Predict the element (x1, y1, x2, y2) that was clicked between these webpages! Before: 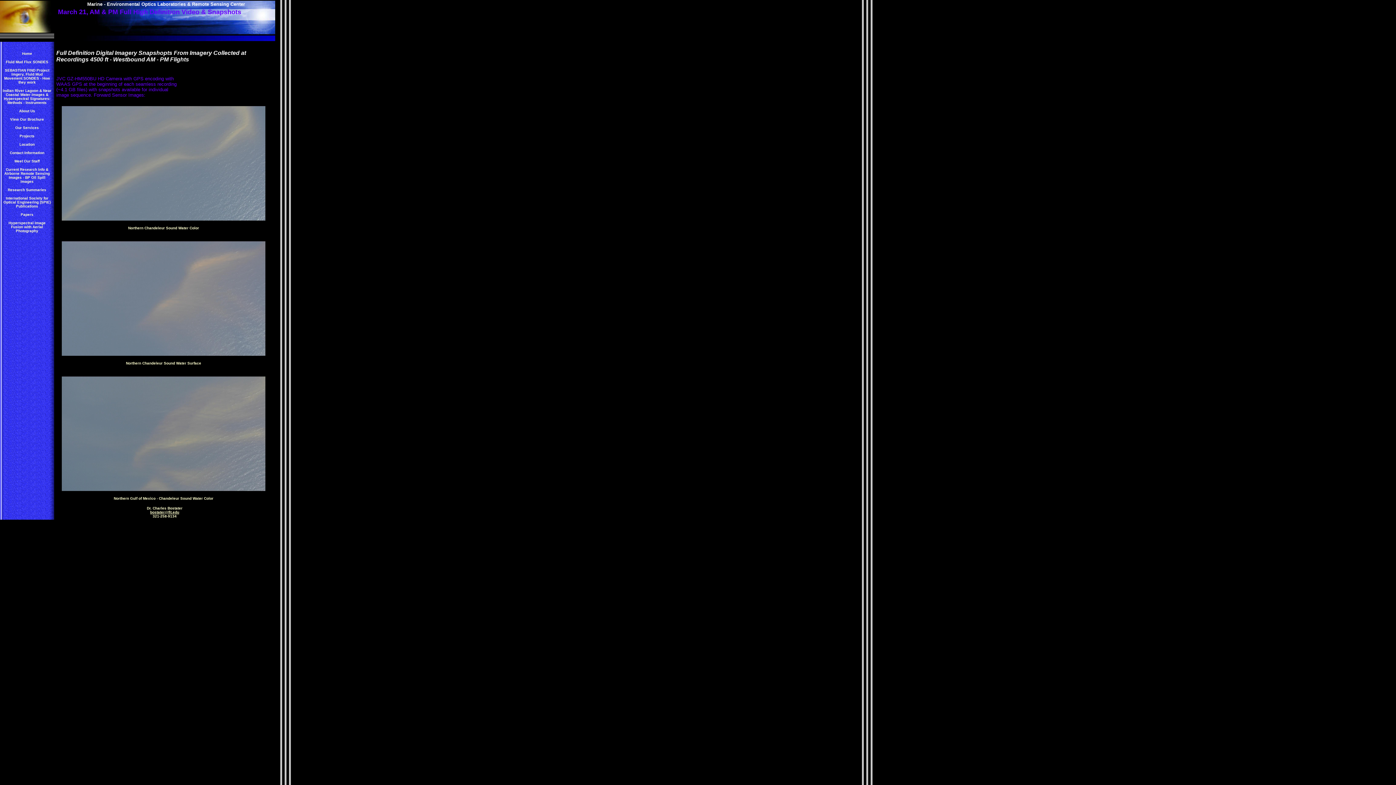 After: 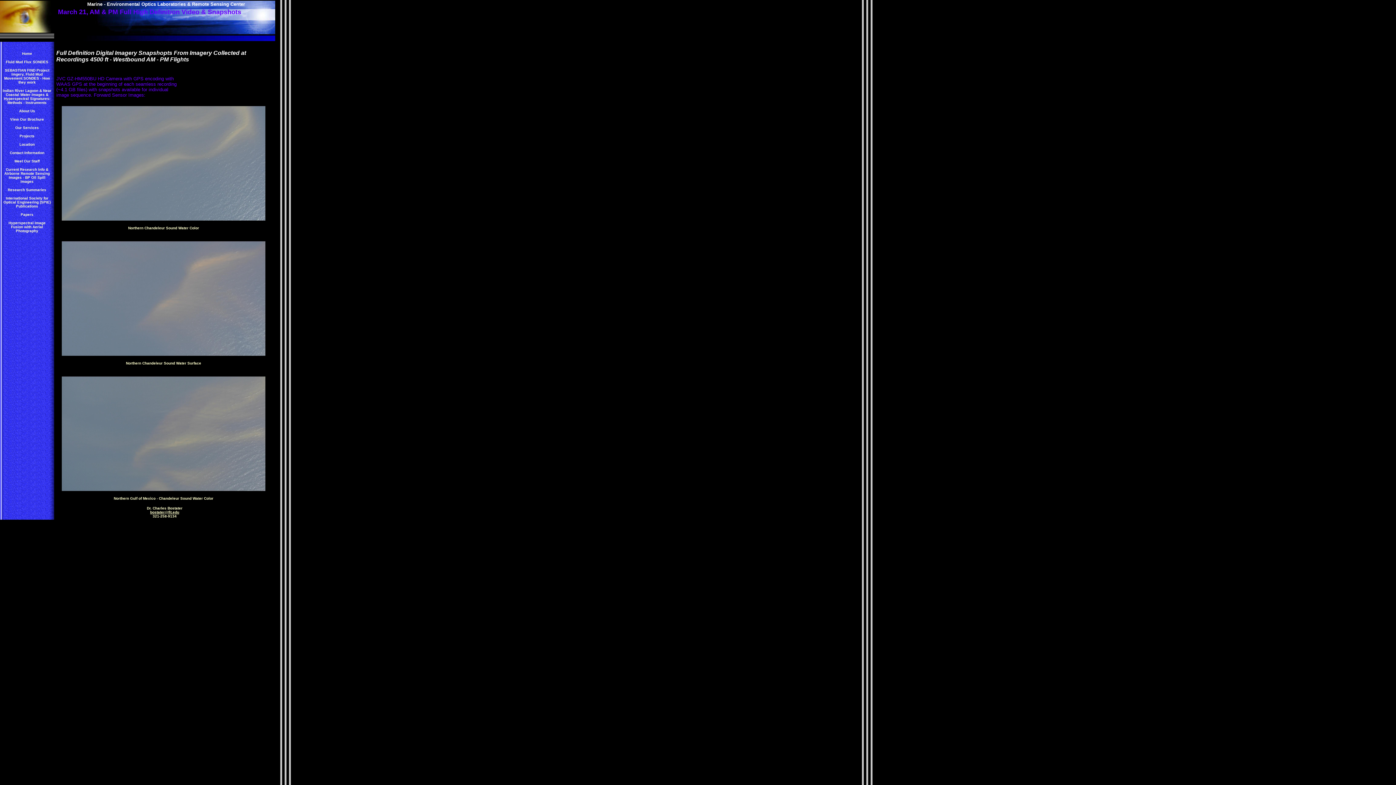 Action: bbox: (61, 350, 265, 357)